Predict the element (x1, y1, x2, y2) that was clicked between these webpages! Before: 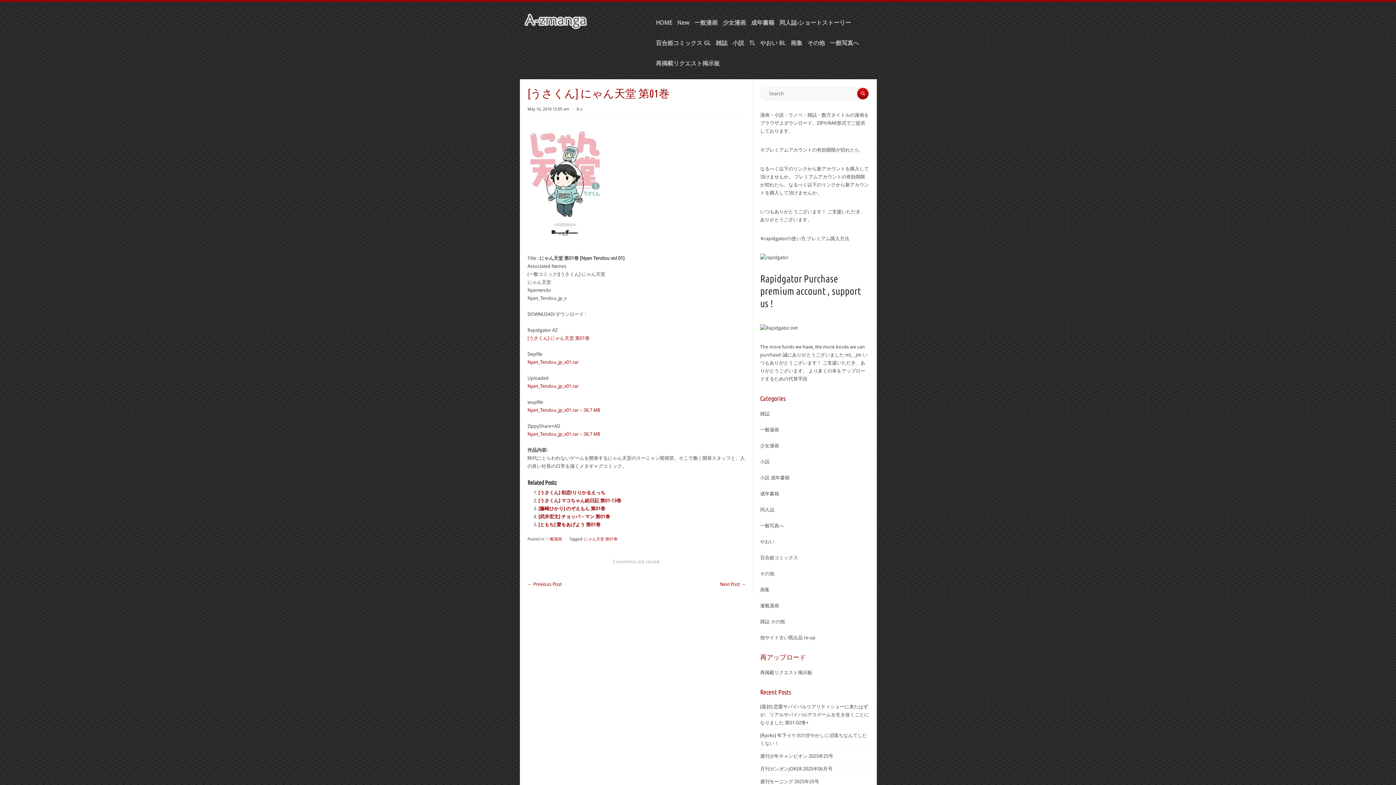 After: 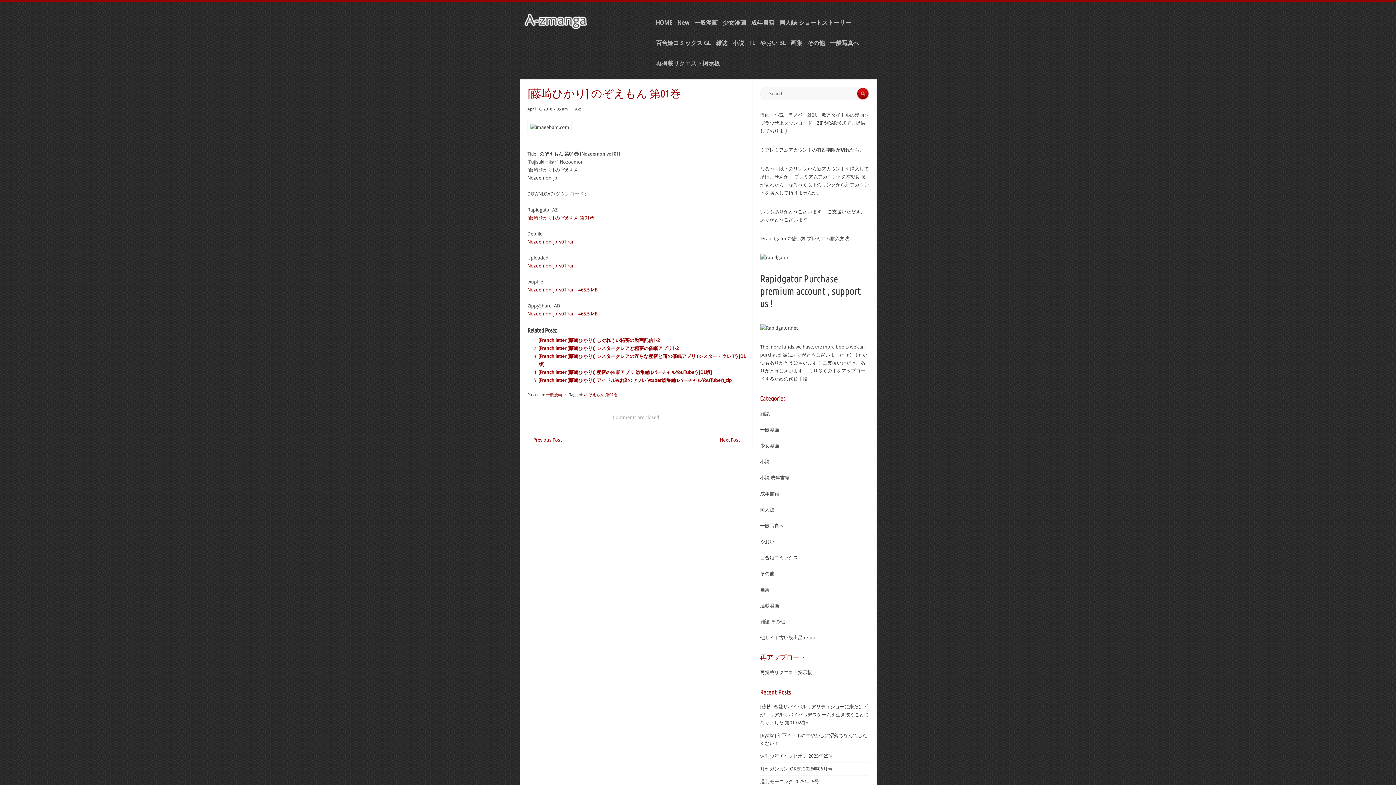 Action: bbox: (538, 506, 605, 511) label: [藤崎ひかり] のぞえもん 第01巻